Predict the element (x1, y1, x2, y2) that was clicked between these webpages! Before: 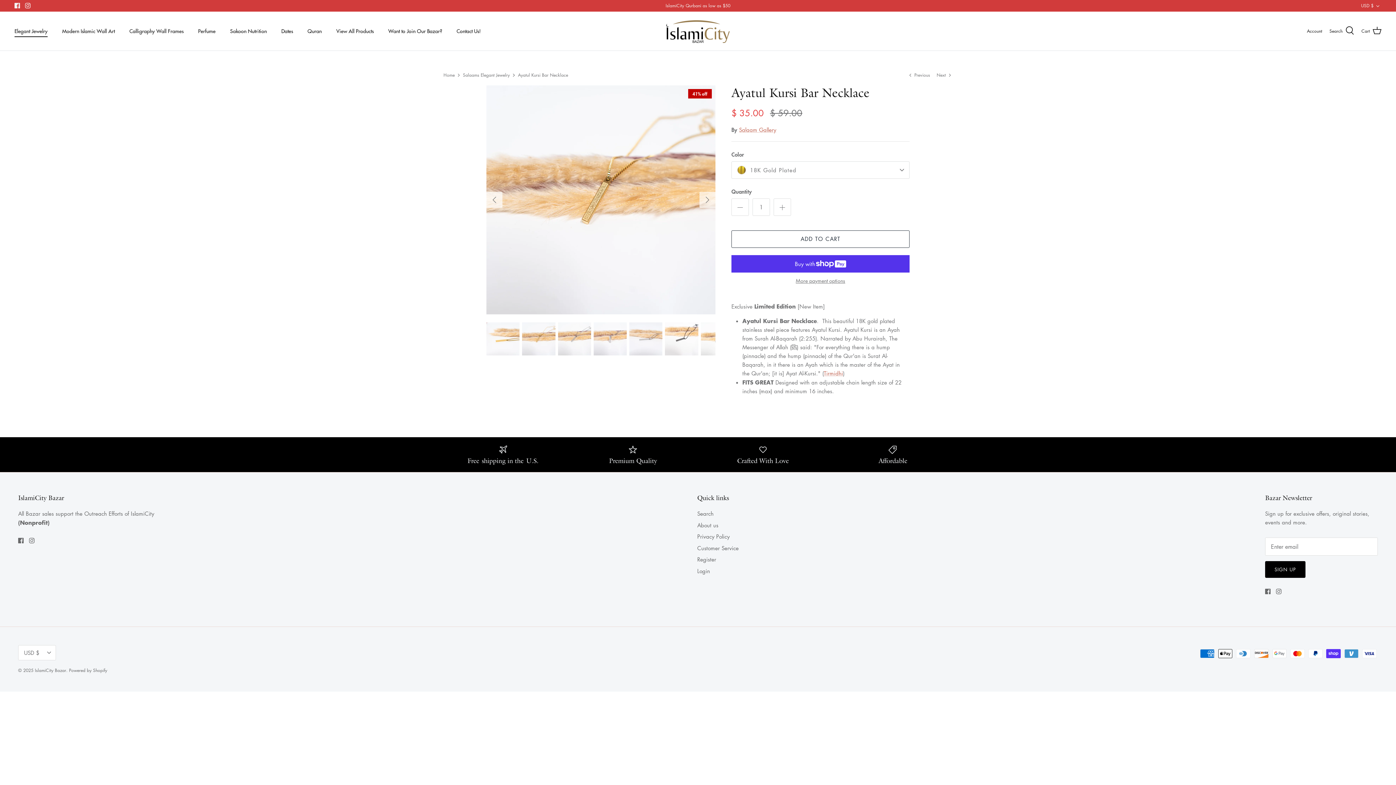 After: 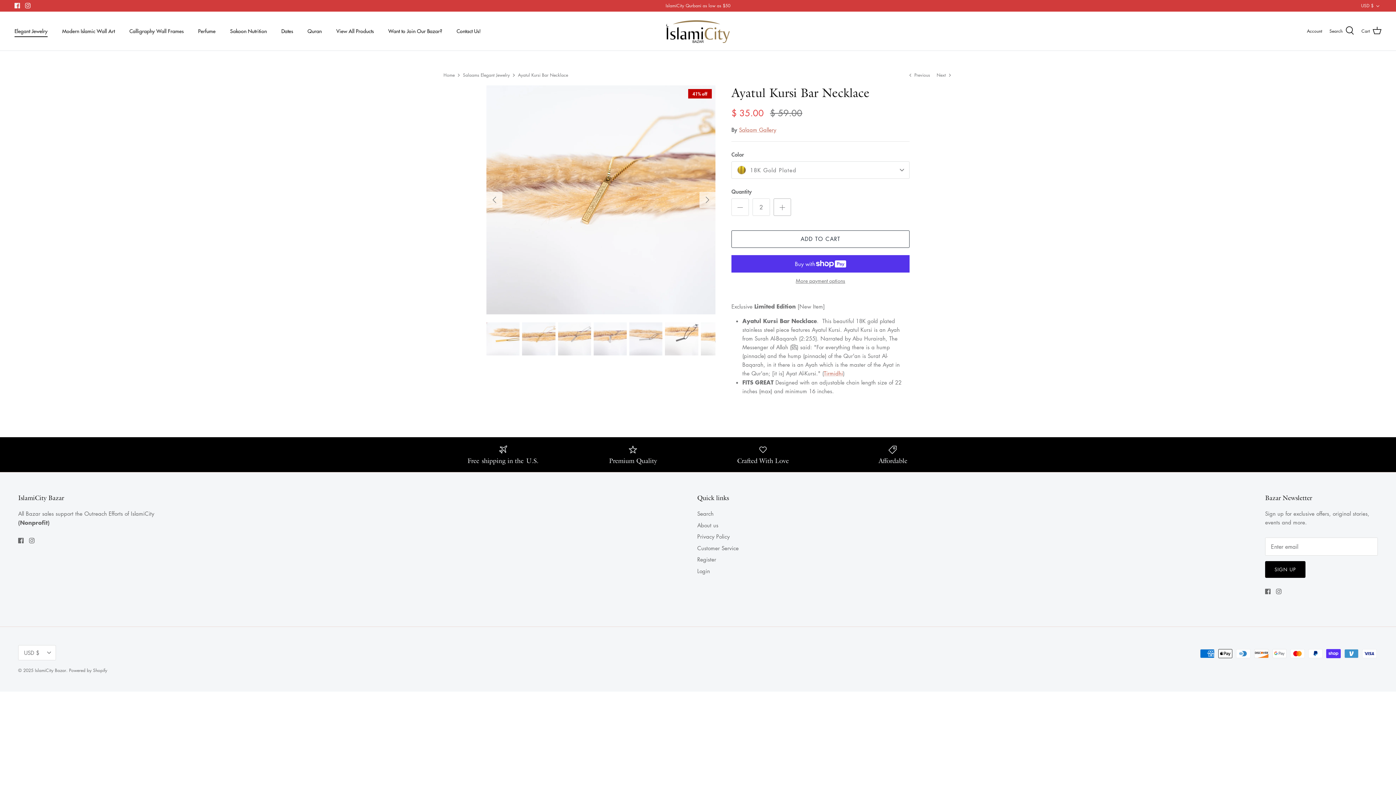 Action: bbox: (773, 198, 791, 215)